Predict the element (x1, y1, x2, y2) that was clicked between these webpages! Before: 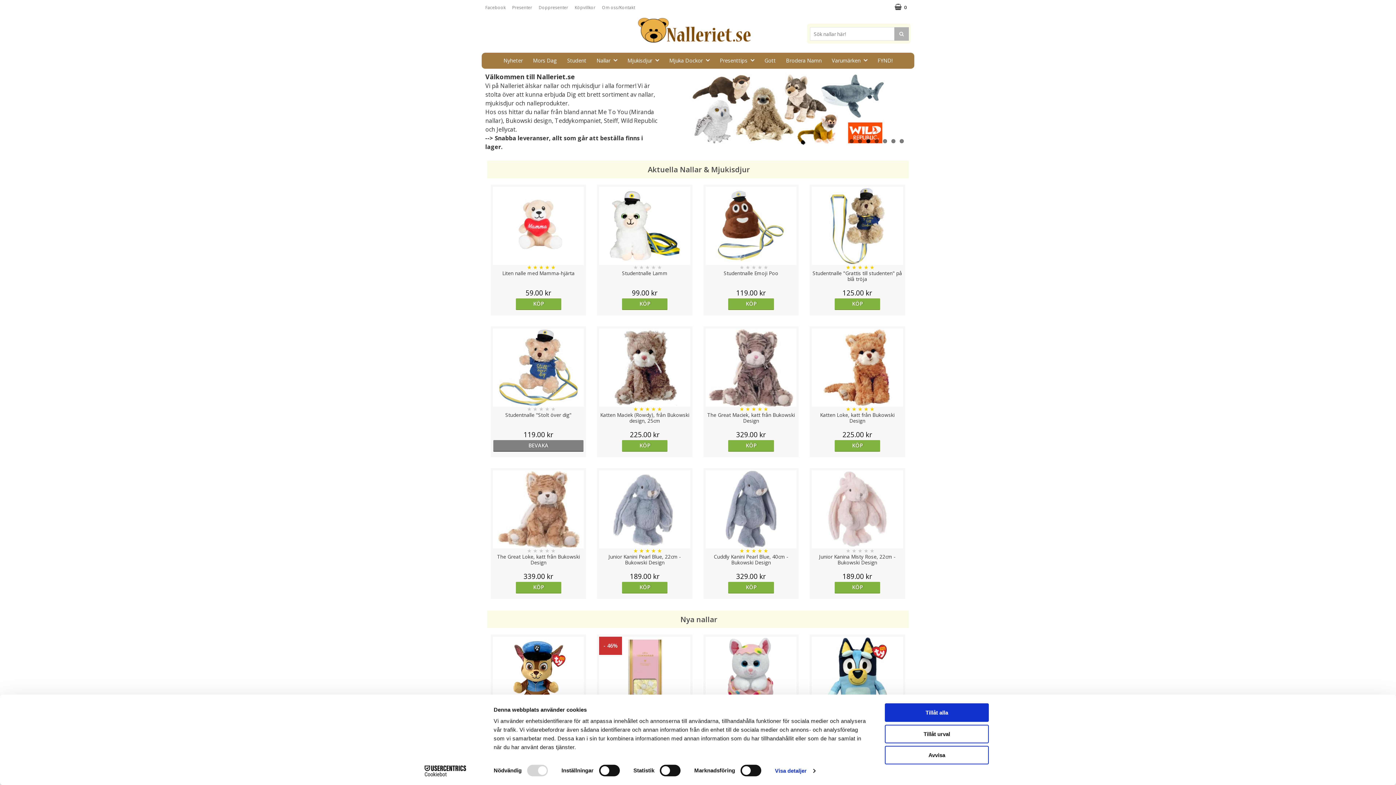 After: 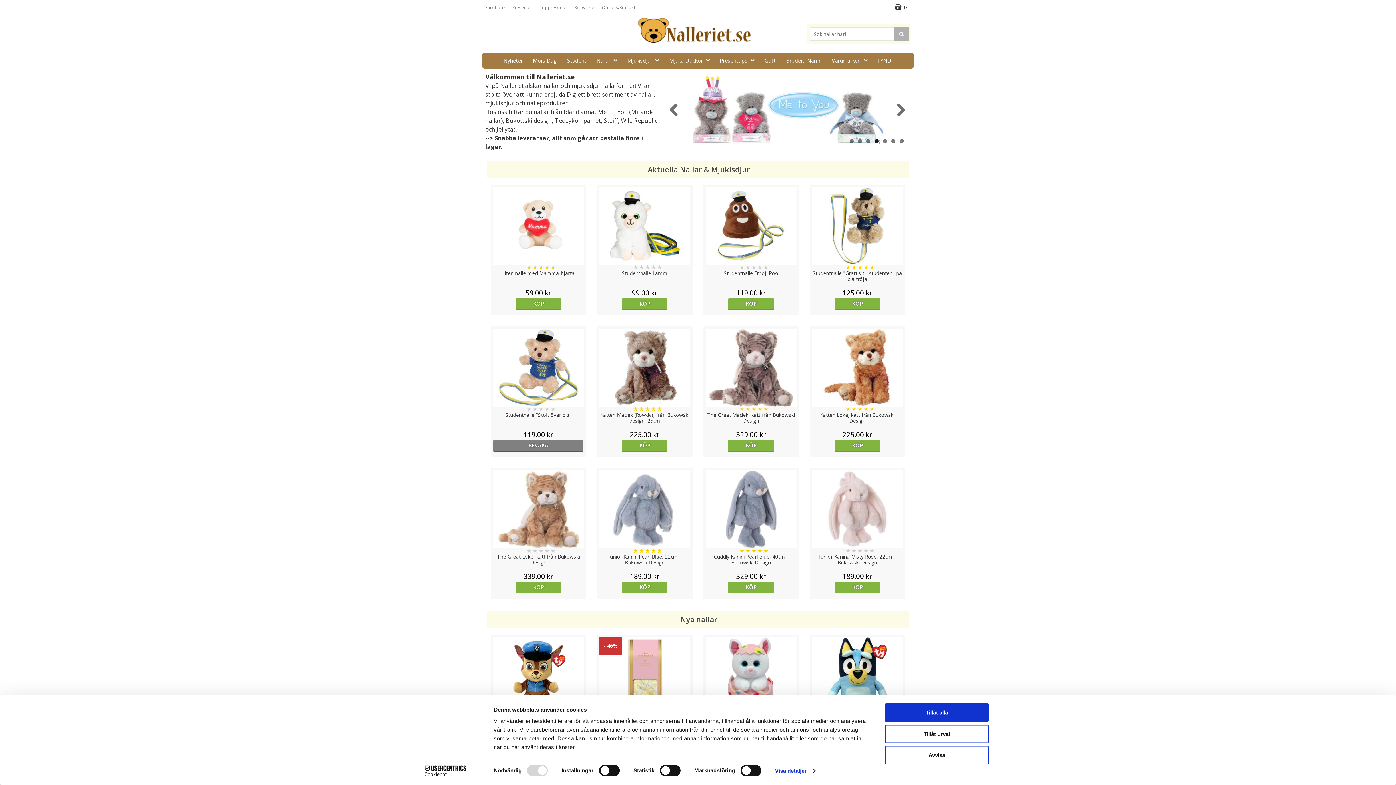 Action: label: 4 bbox: (874, 139, 878, 143)